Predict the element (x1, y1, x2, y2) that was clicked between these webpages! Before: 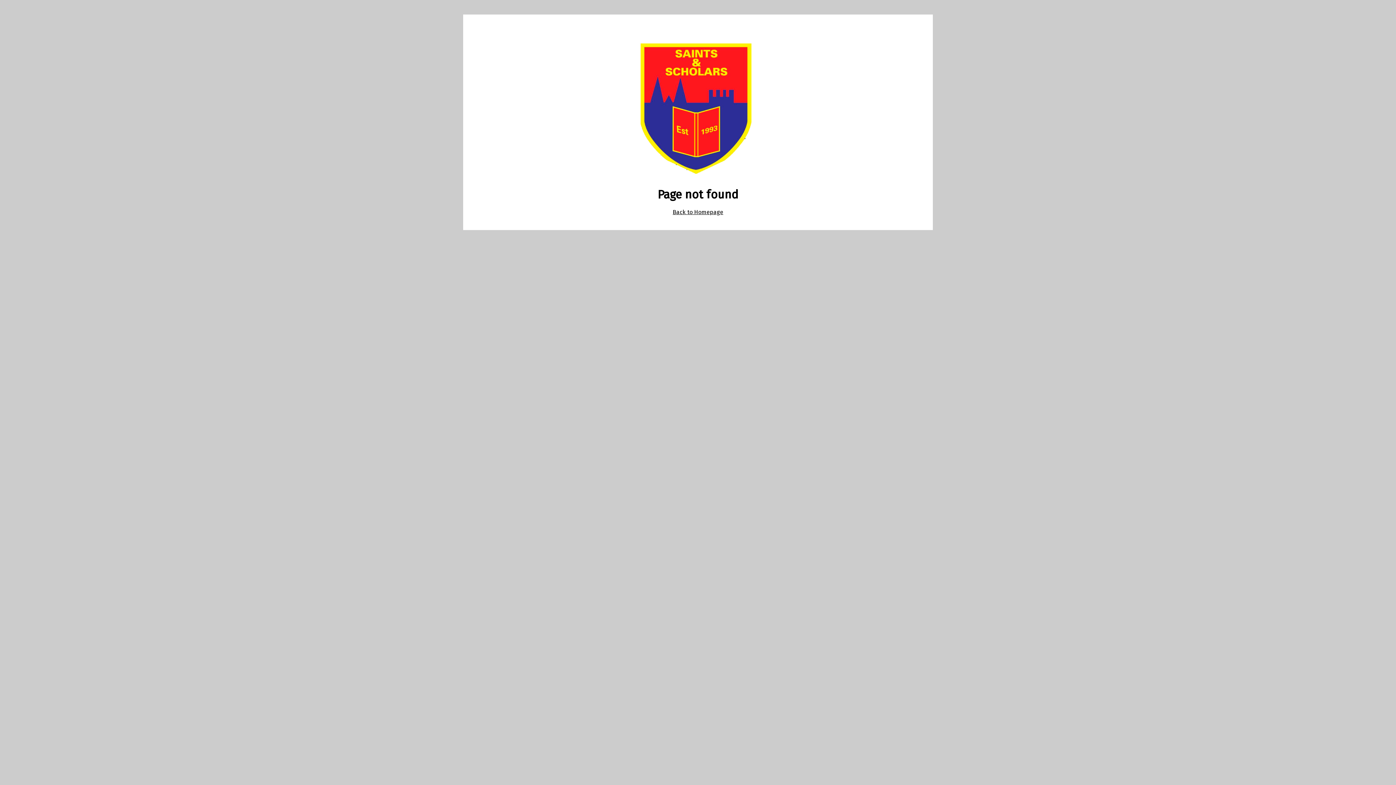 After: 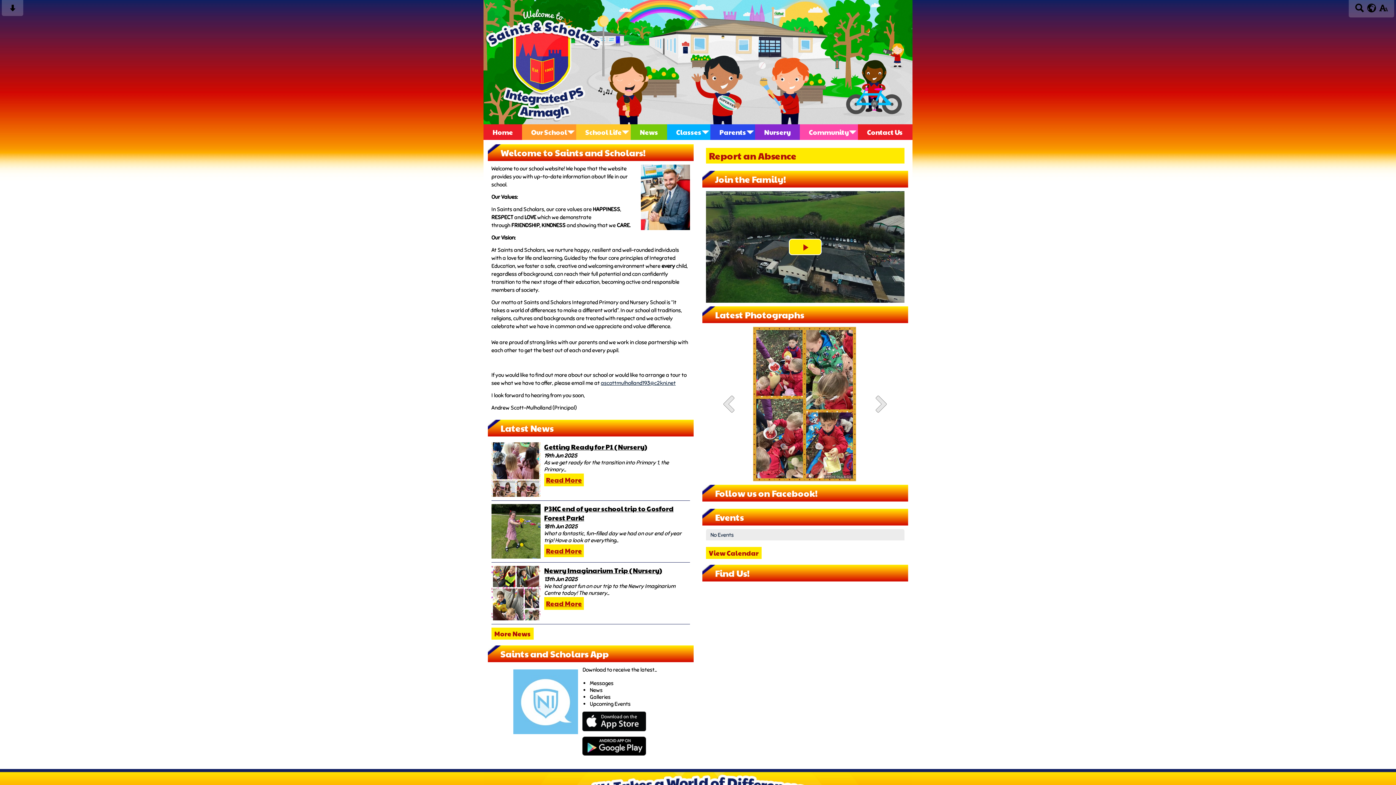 Action: bbox: (672, 208, 723, 215) label: Back to Homepage